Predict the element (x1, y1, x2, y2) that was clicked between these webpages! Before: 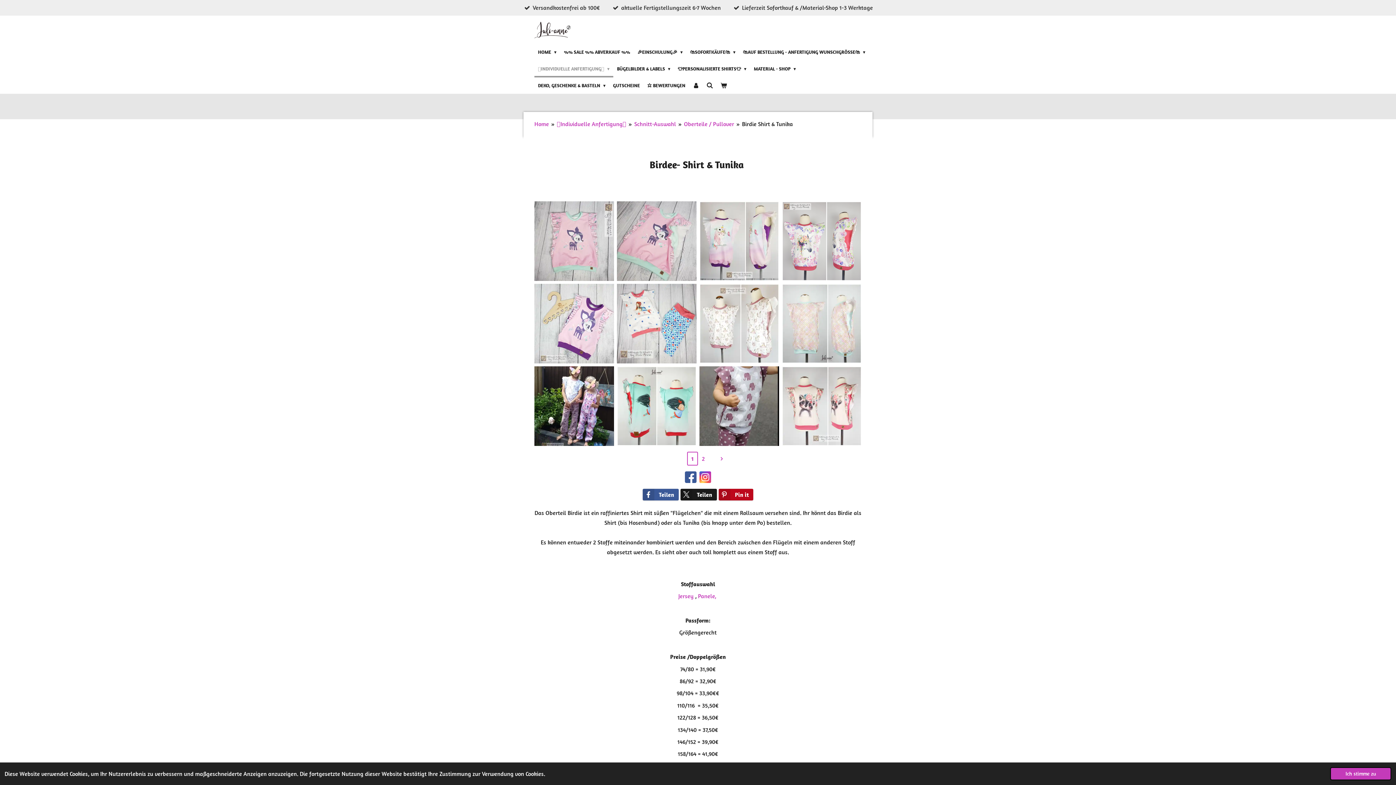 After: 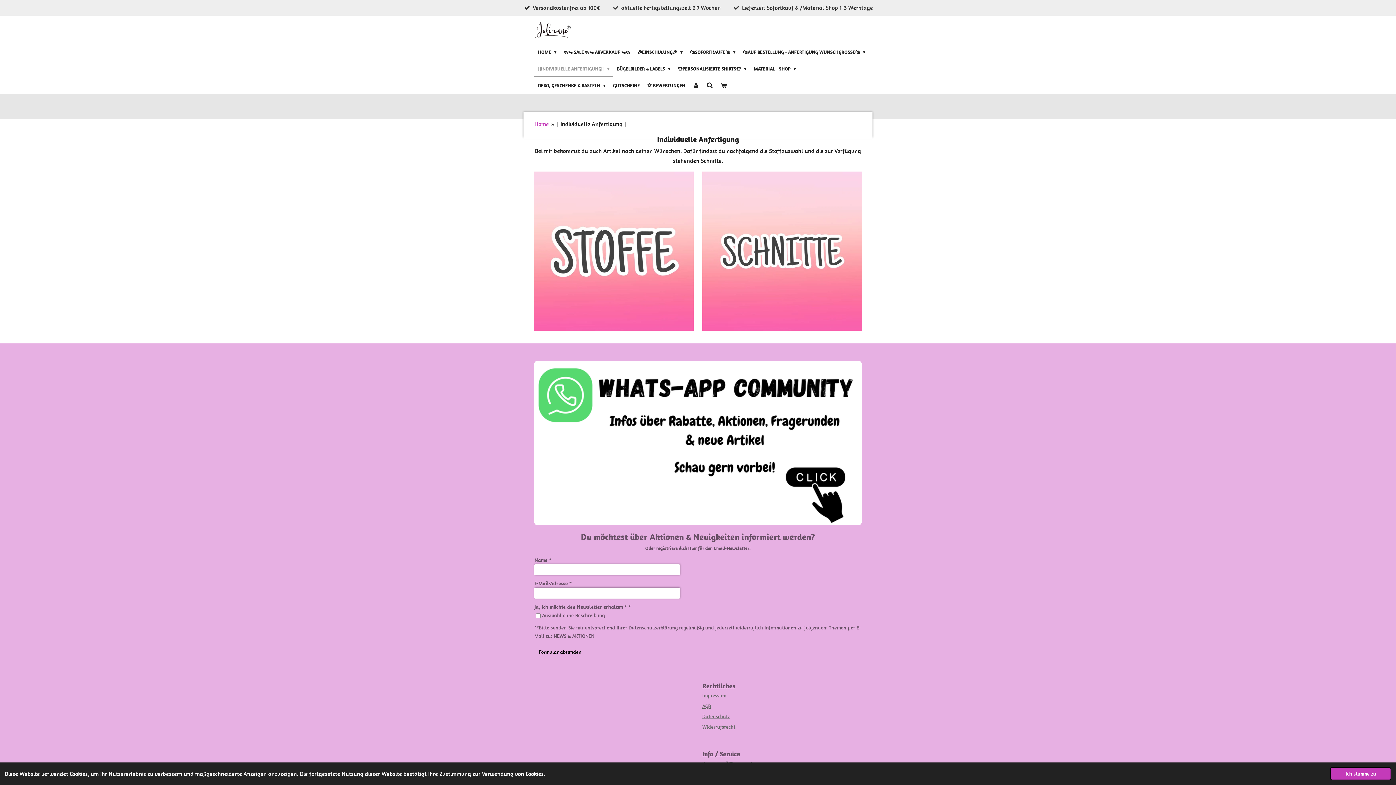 Action: bbox: (557, 120, 626, 127) label: 🪡Individuelle Anfertigung🪡